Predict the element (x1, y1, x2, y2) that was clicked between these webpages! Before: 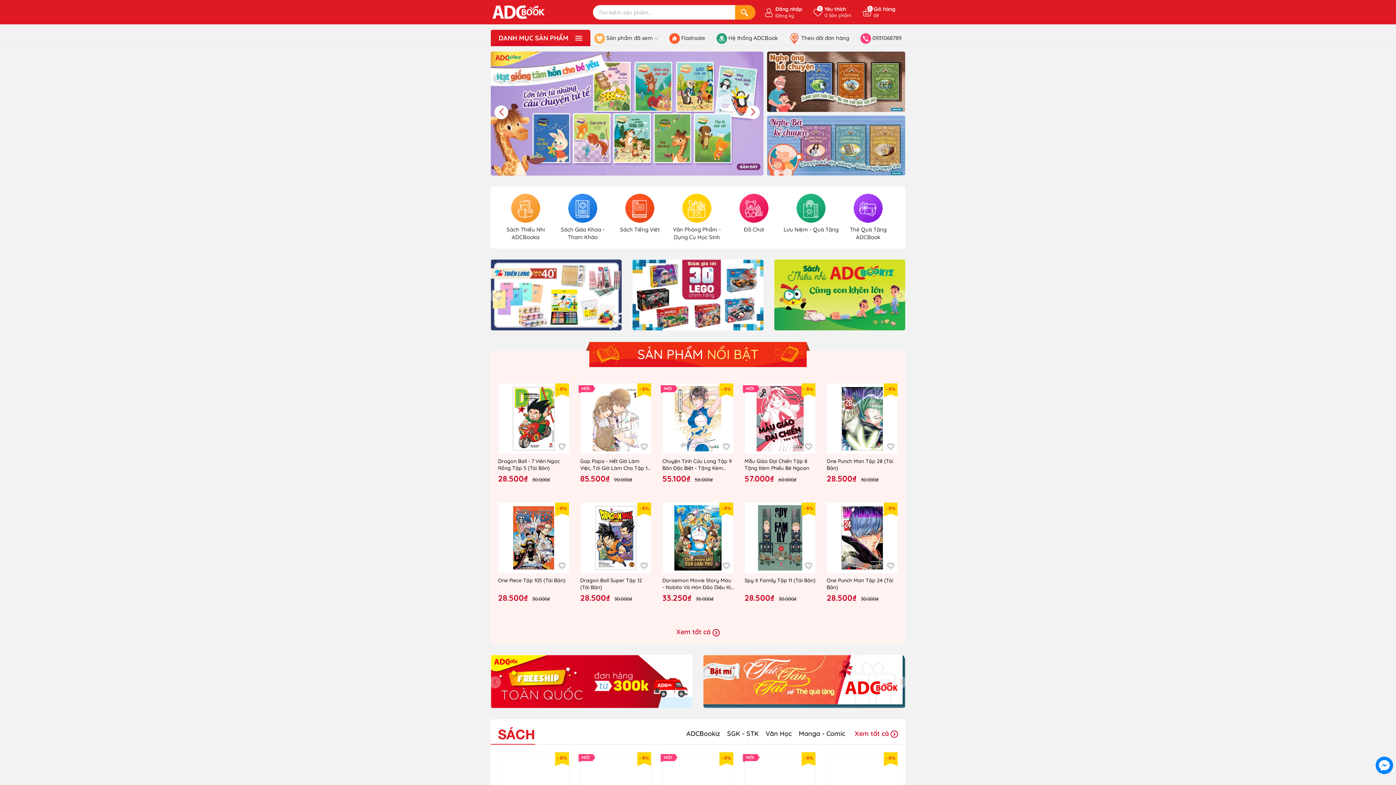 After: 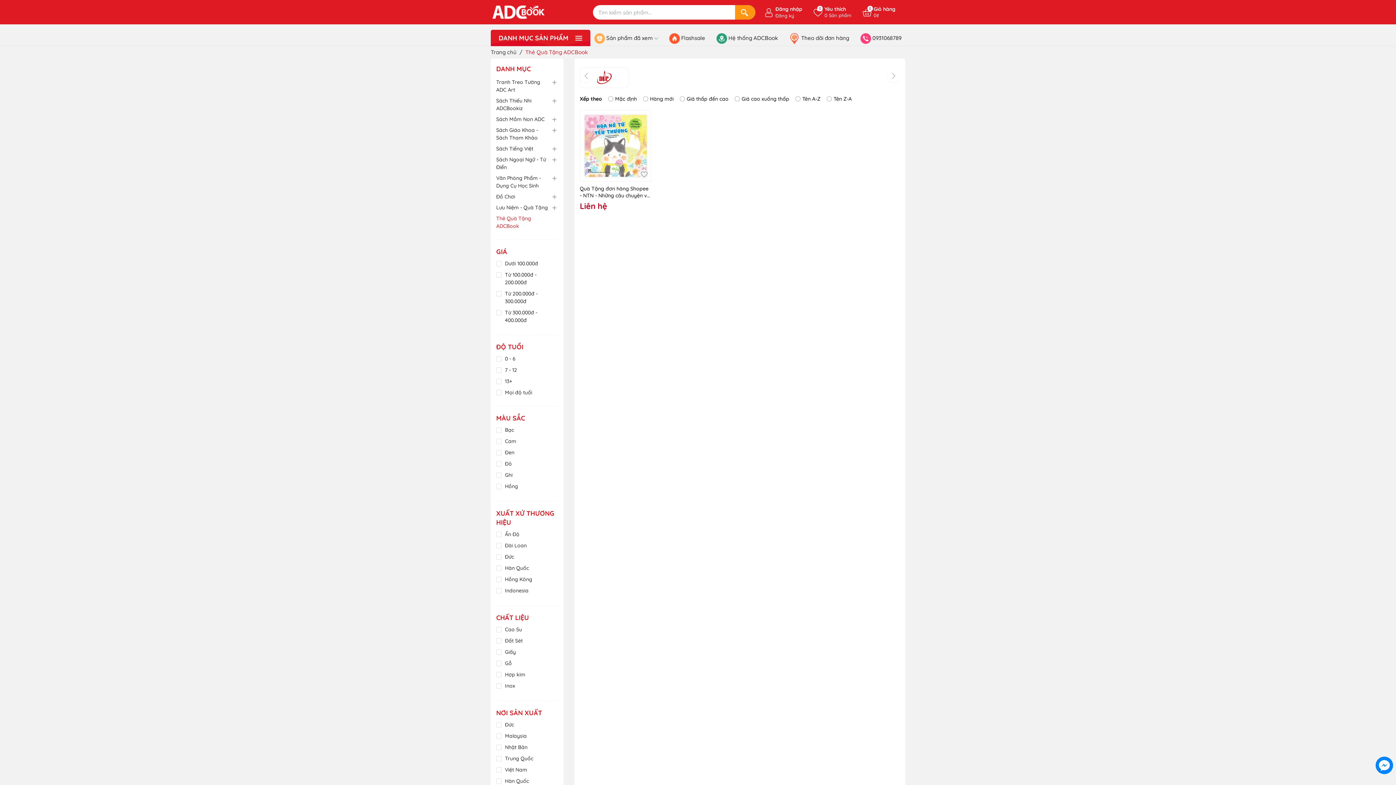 Action: bbox: (853, 193, 882, 222)